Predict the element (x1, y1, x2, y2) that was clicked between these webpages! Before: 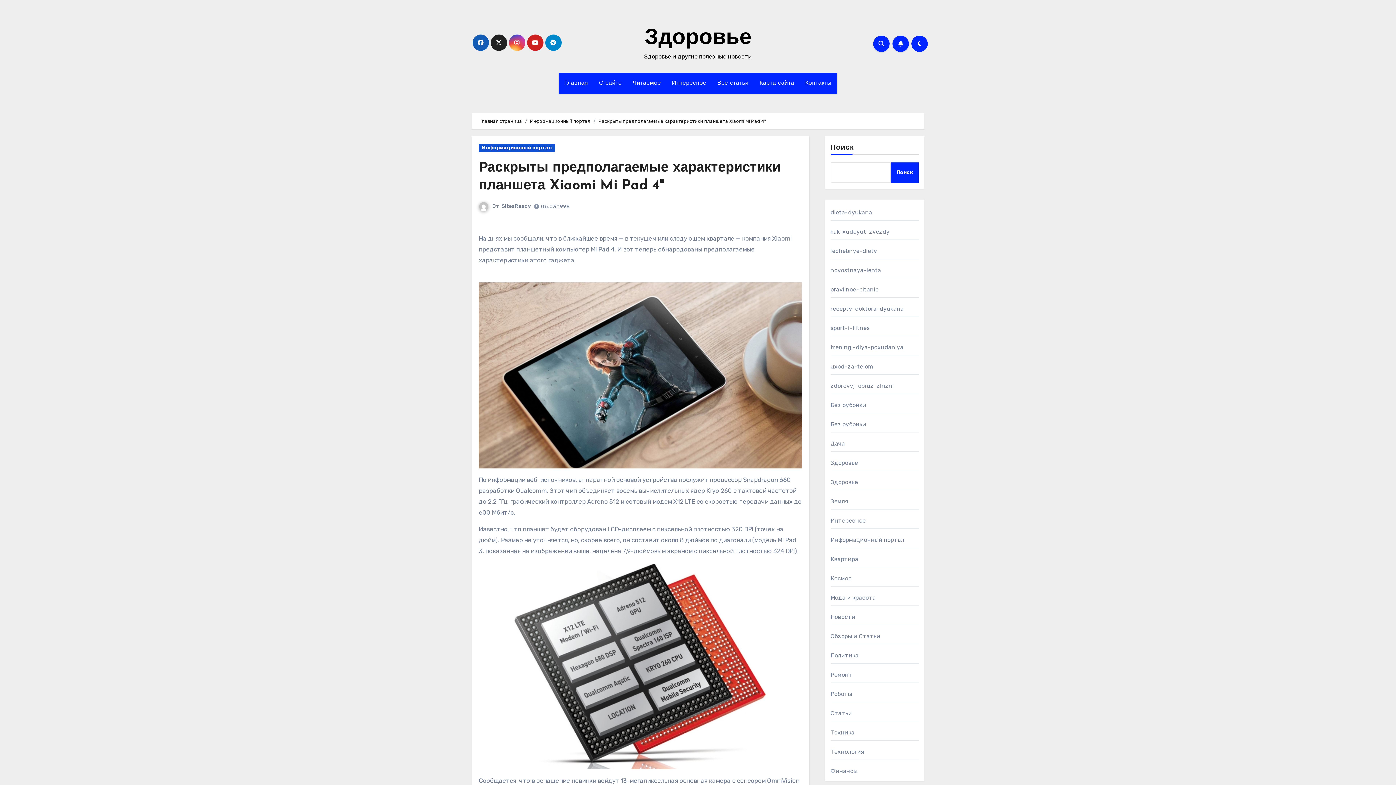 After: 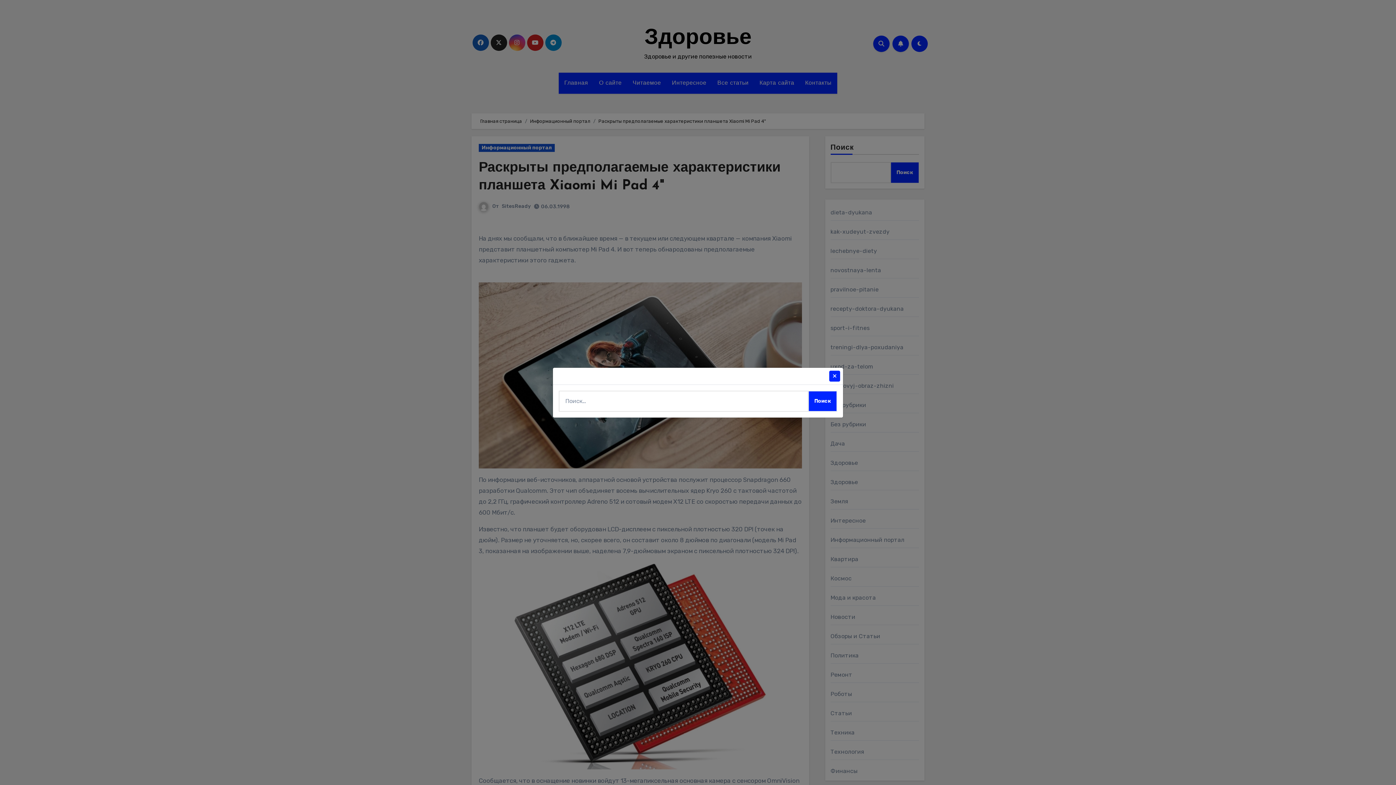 Action: bbox: (873, 35, 889, 51)